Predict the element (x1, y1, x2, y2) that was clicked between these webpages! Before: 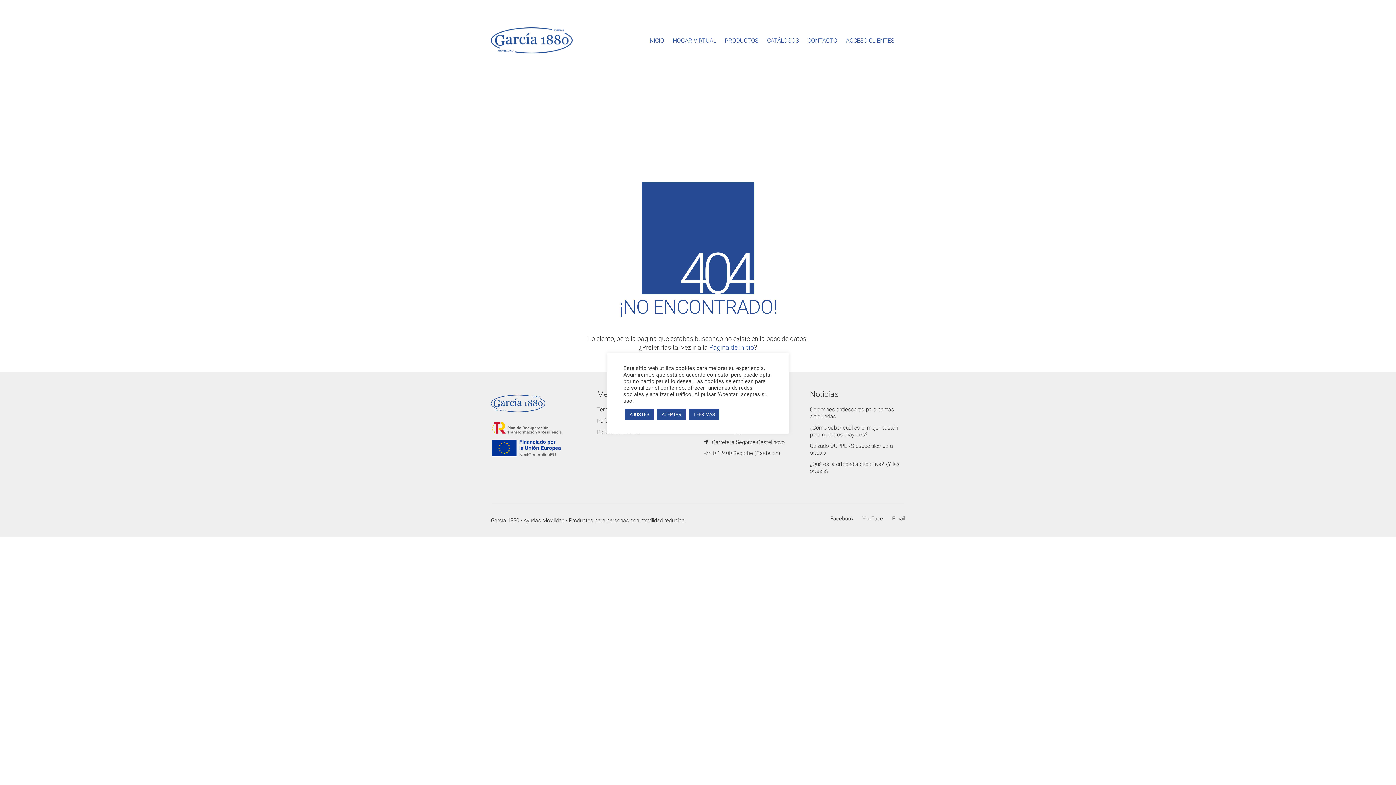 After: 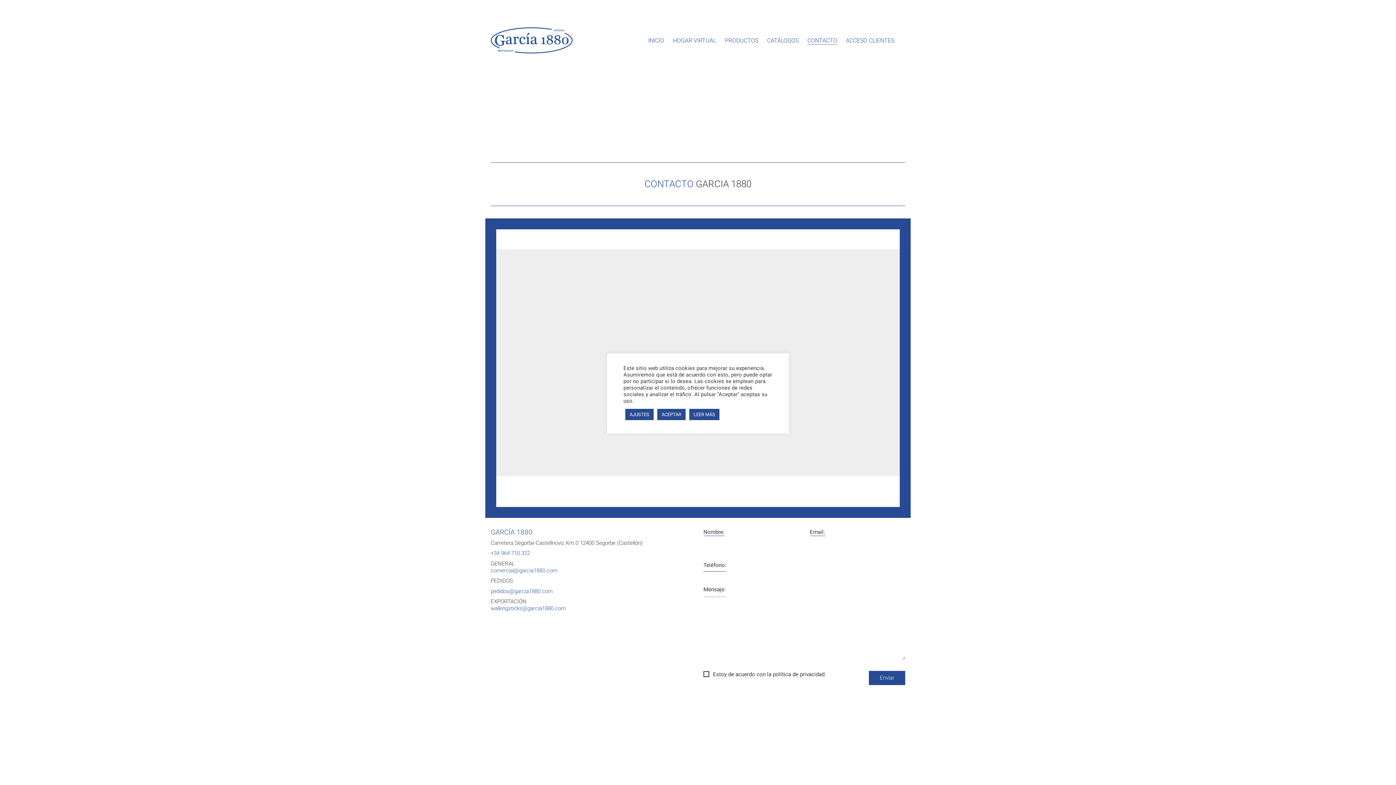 Action: label: CONTACTO bbox: (807, 36, 837, 44)